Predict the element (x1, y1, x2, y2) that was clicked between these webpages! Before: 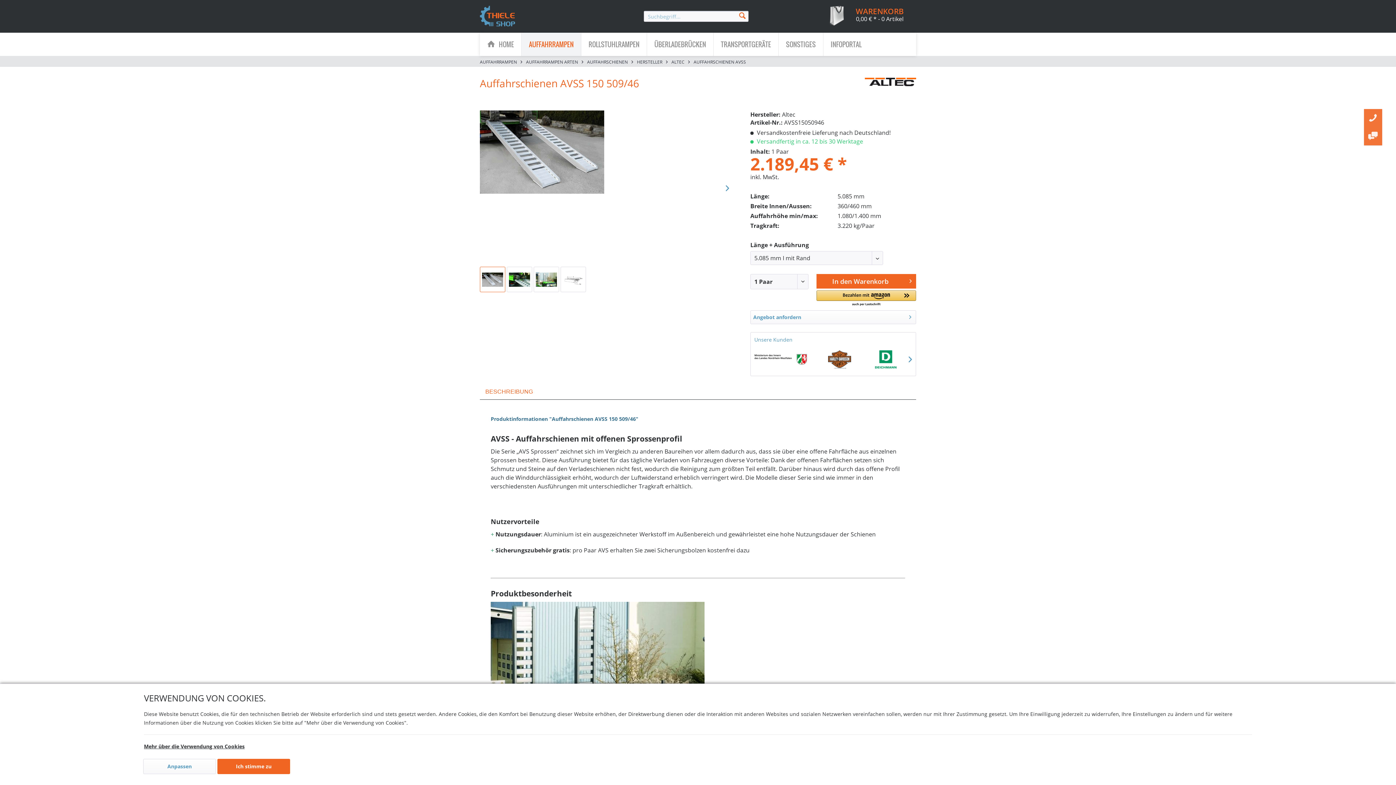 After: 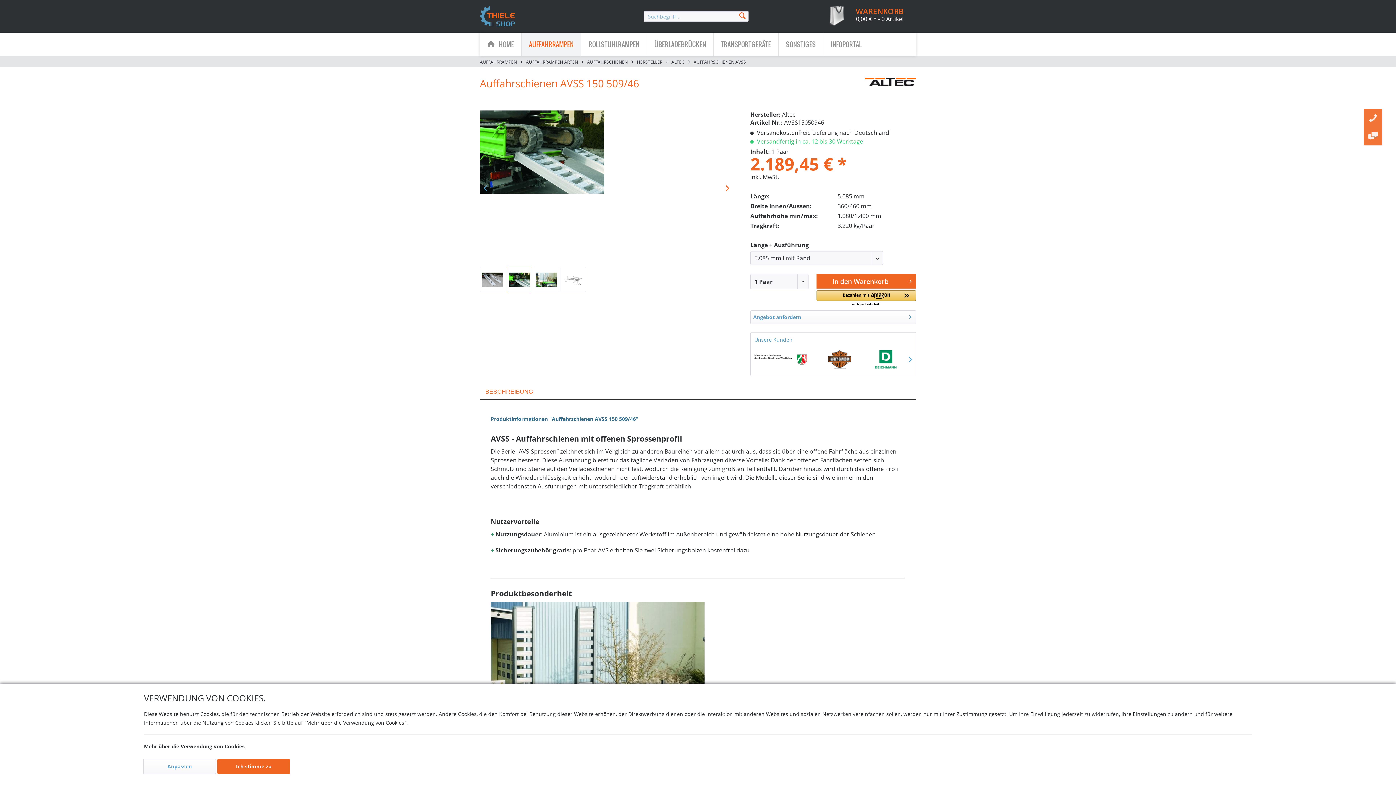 Action: bbox: (722, 176, 733, 201)